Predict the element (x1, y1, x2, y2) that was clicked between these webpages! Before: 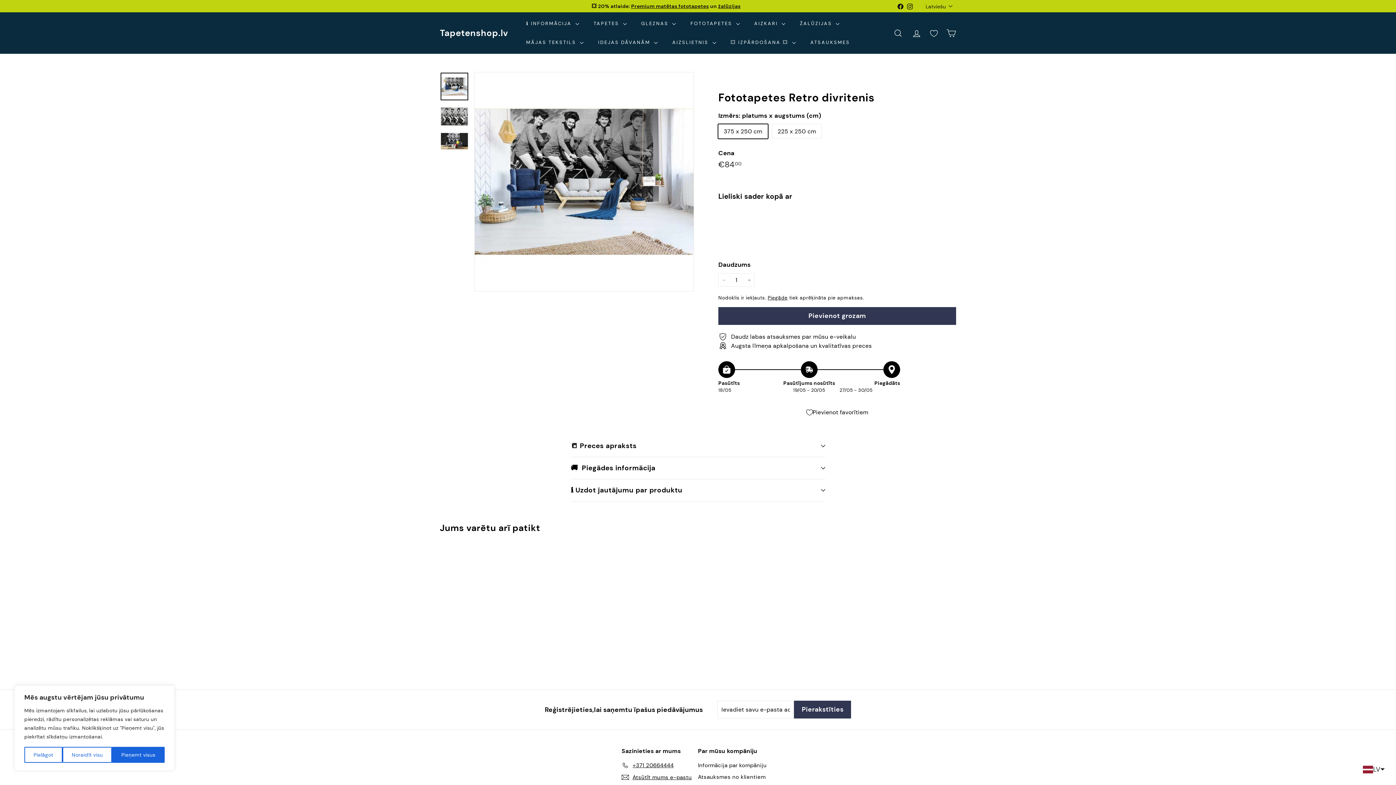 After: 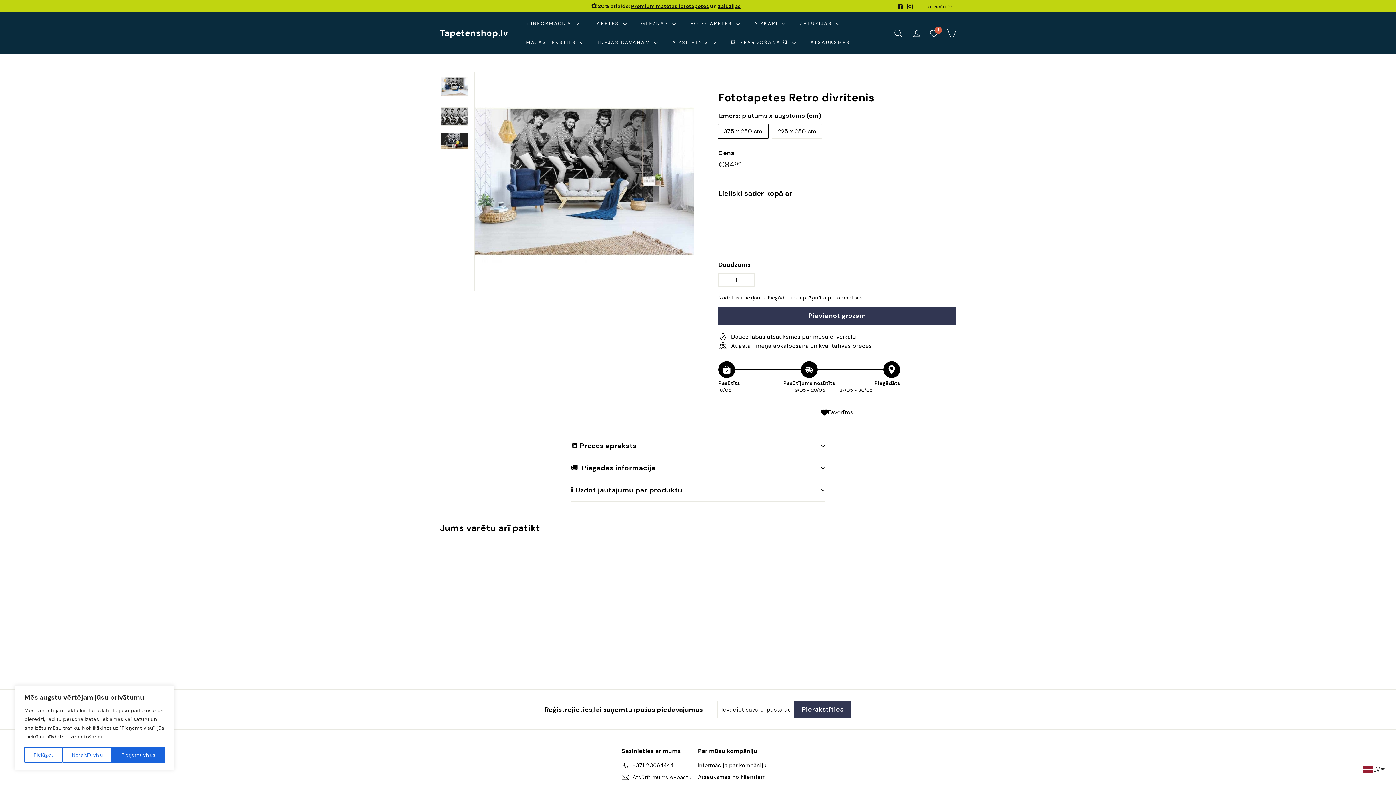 Action: bbox: (934, 250, 948, 263) label: Pievienot favorītiem